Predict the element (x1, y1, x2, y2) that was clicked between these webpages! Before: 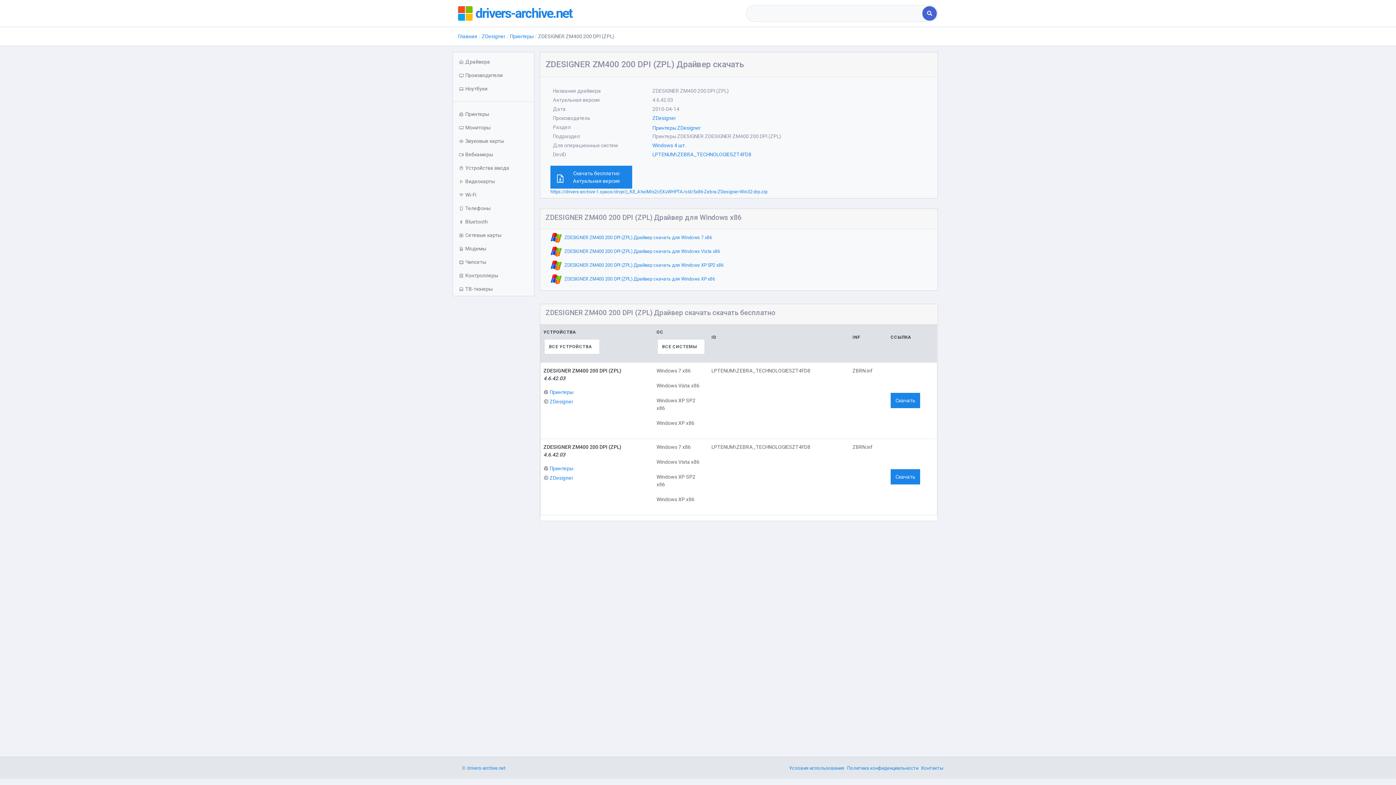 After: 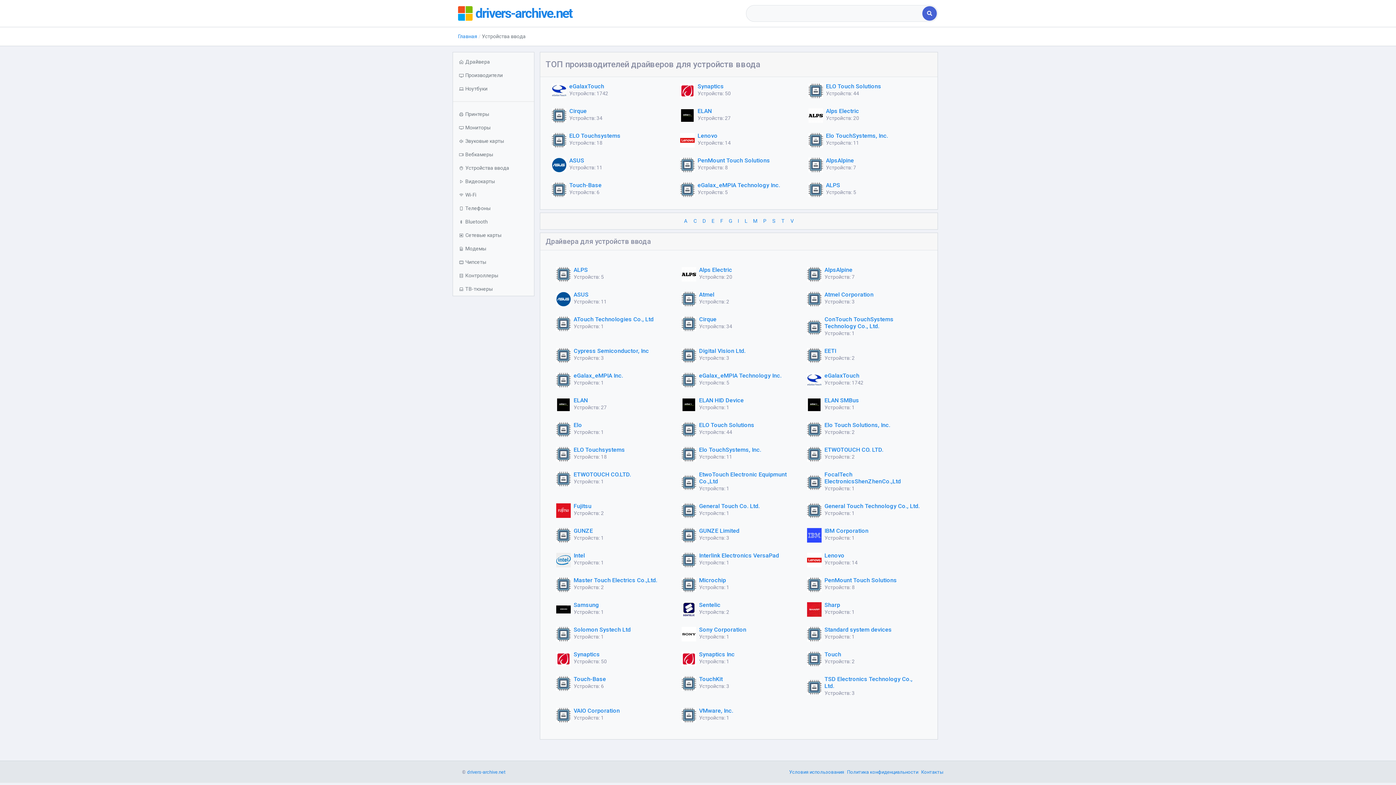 Action: bbox: (453, 161, 534, 174) label: Устройства ввода